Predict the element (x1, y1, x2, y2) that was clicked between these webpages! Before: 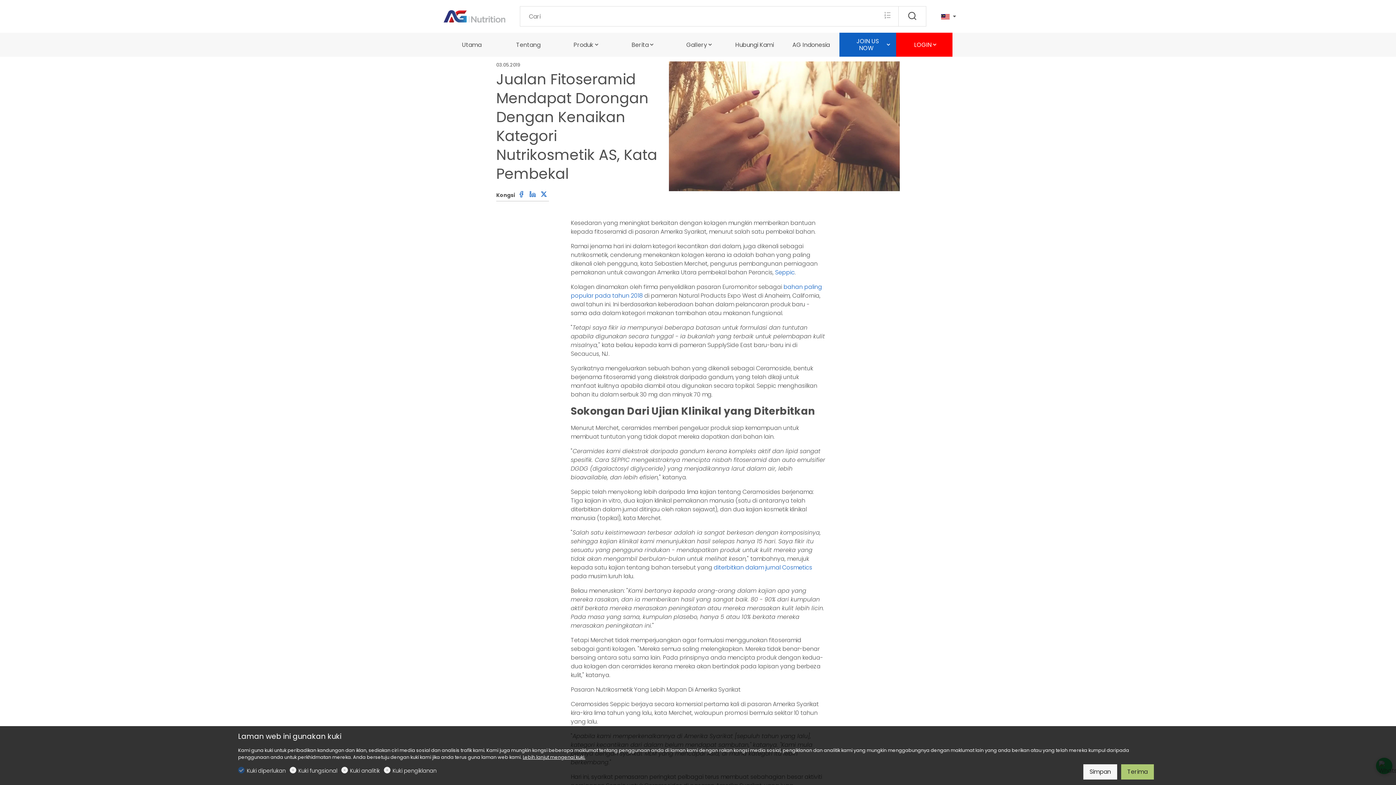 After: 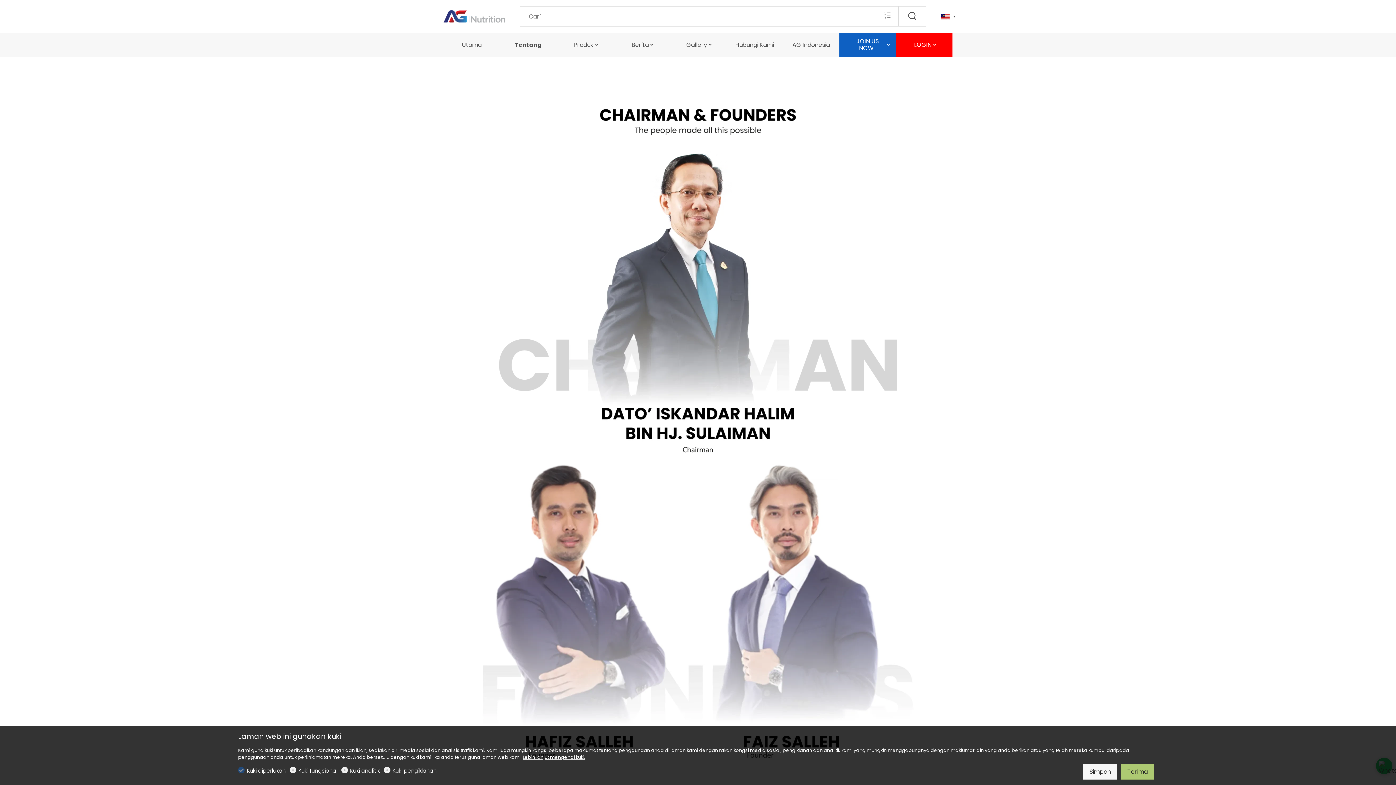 Action: label: Tentang bbox: (508, 36, 548, 53)